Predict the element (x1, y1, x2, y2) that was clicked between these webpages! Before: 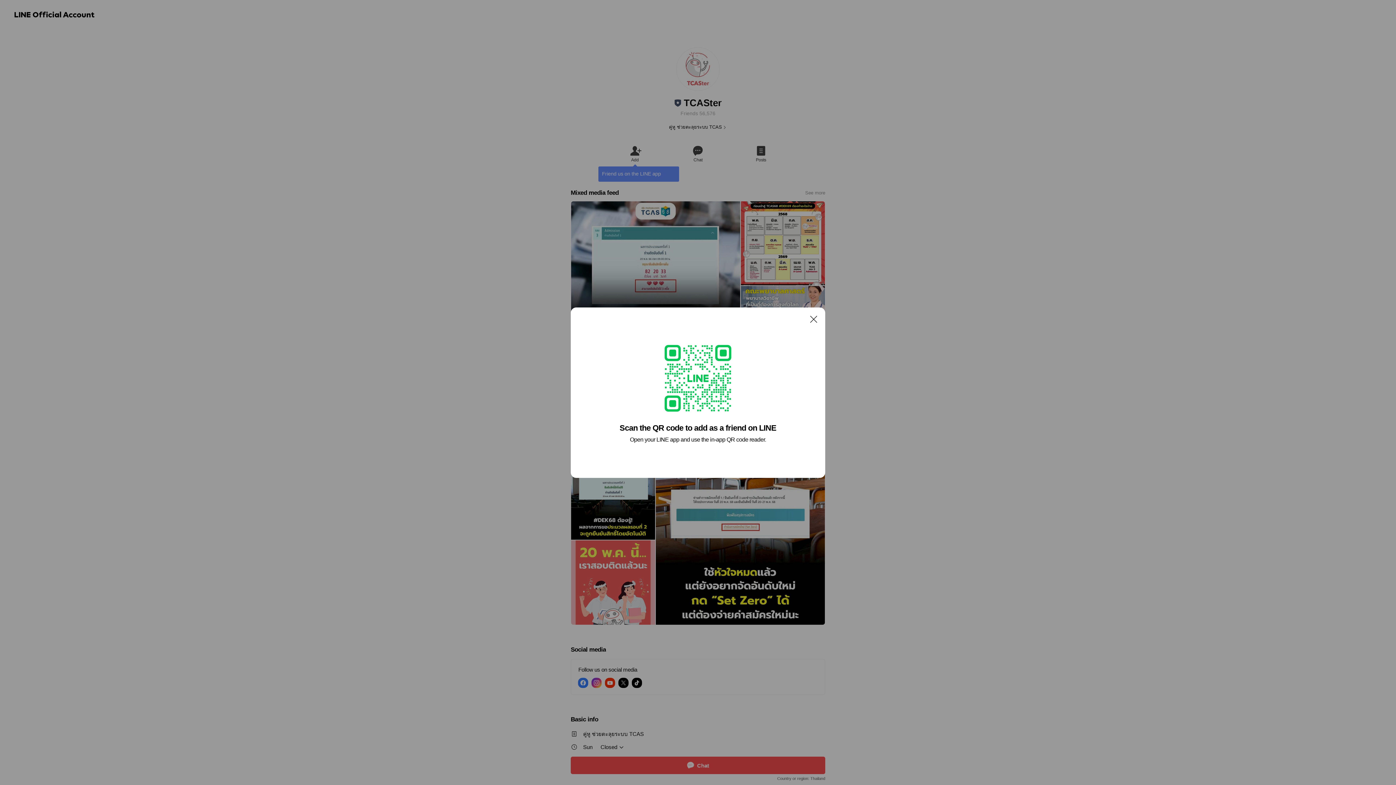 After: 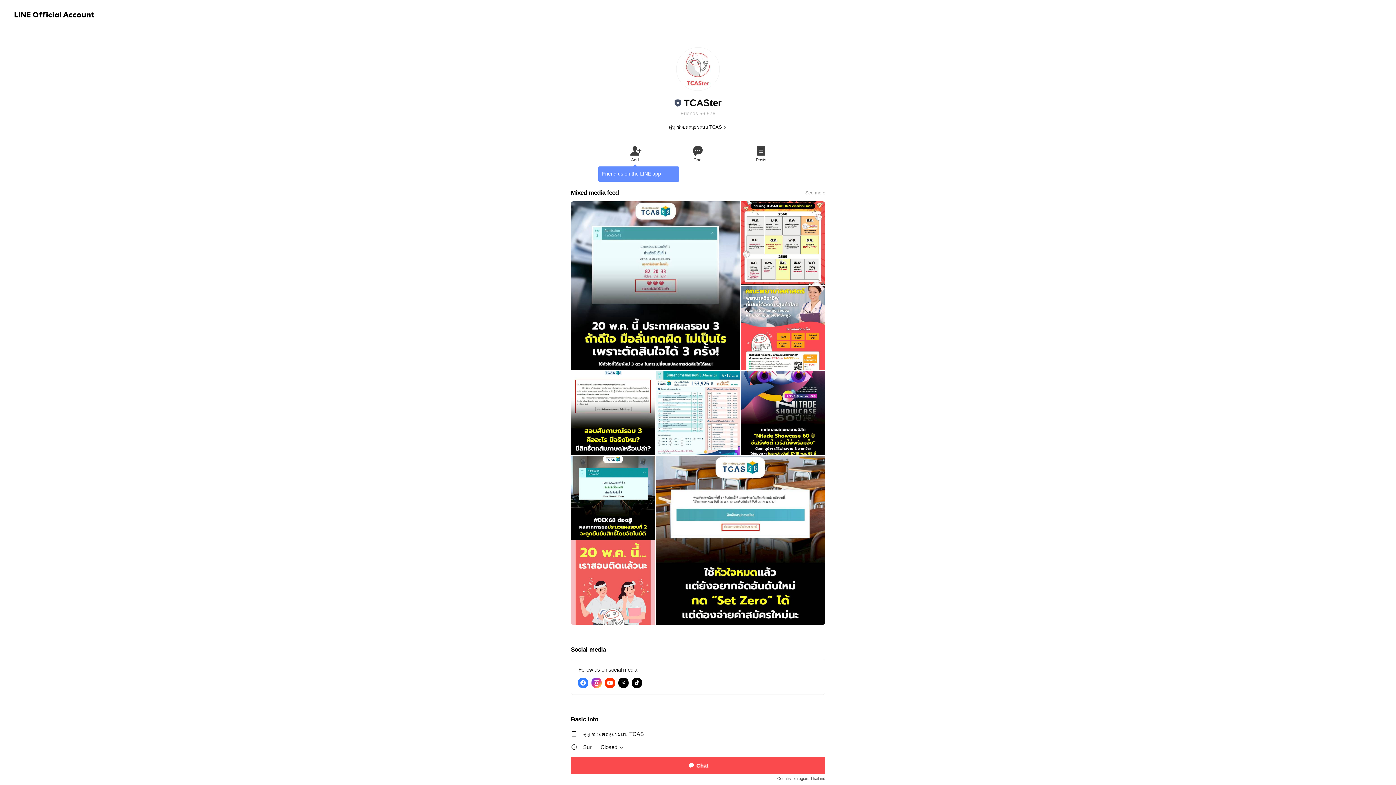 Action: label: Close bbox: (806, 311, 821, 326)